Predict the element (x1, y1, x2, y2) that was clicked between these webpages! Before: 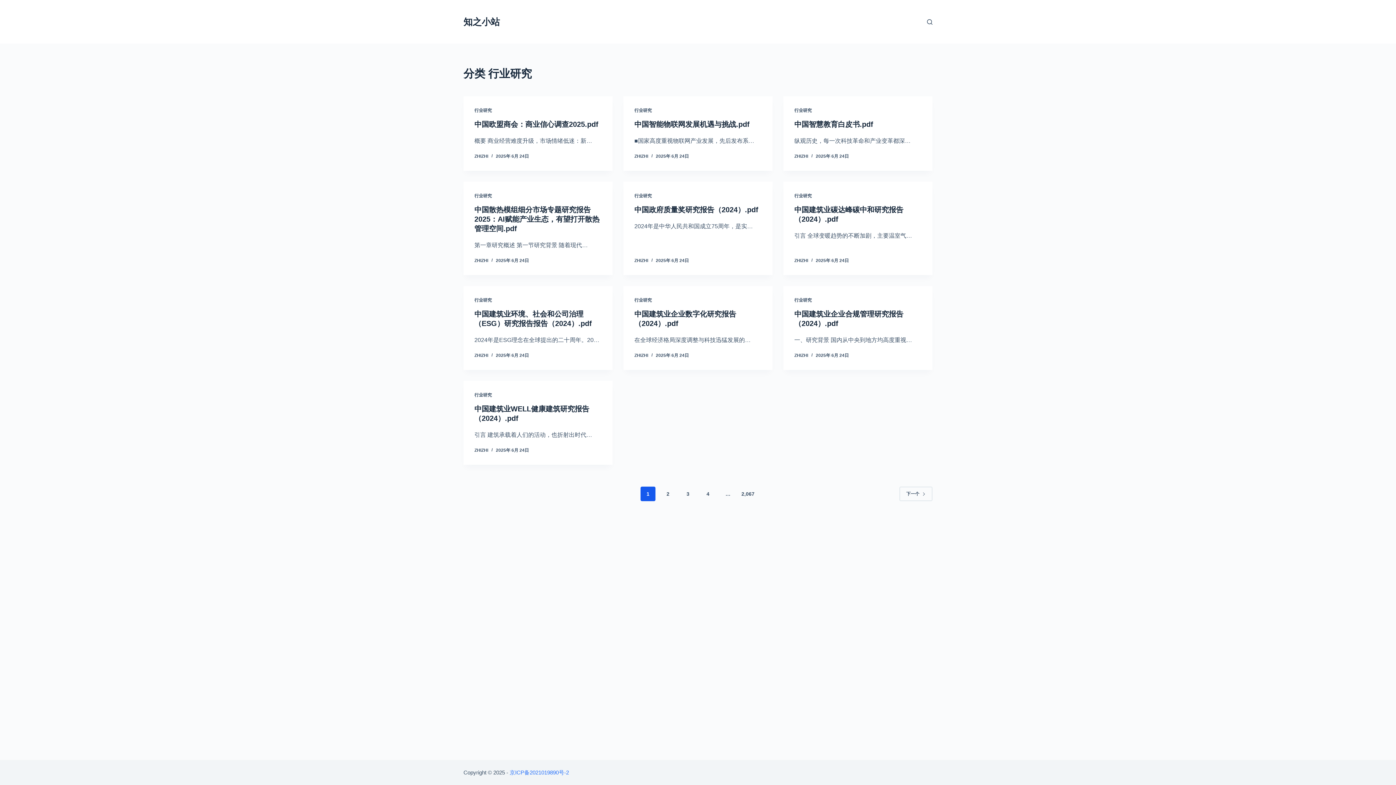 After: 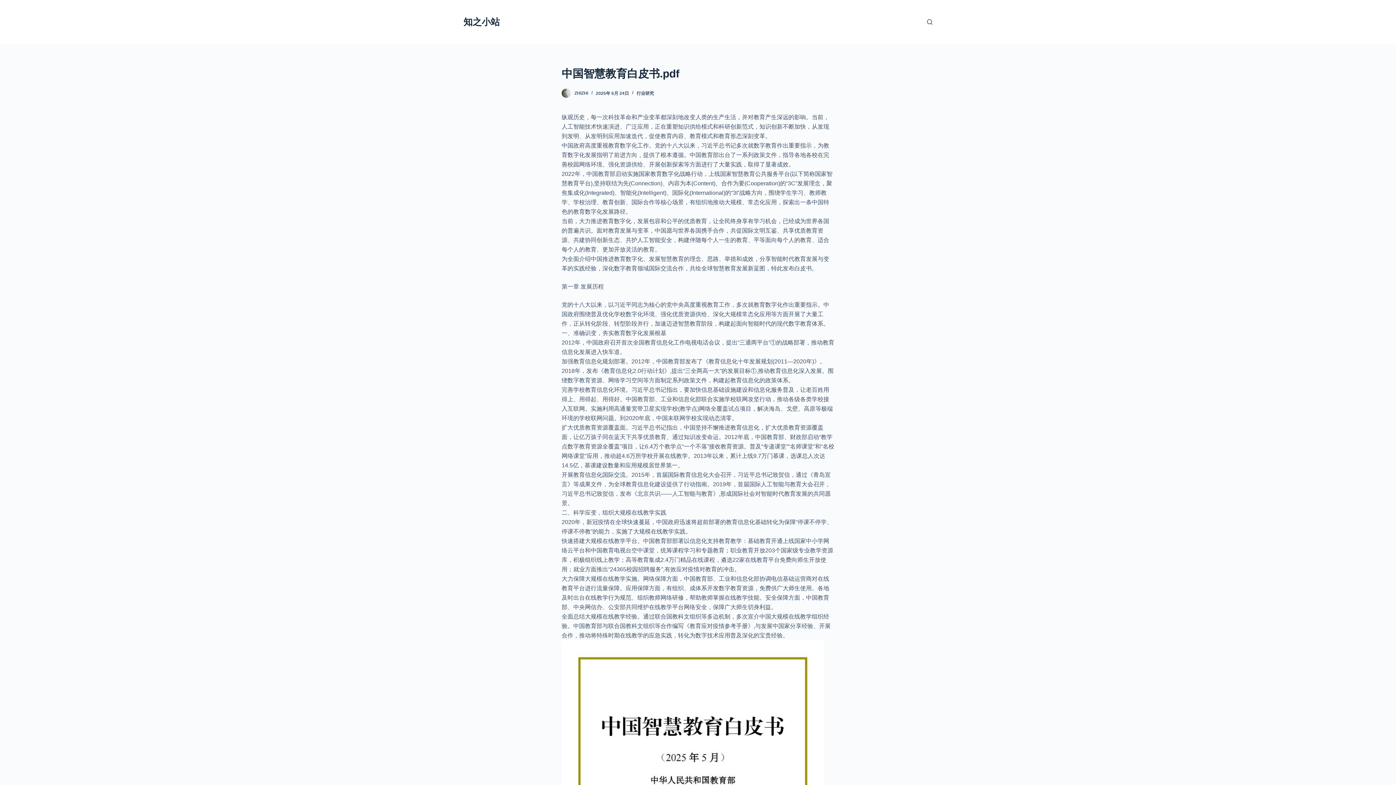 Action: label: 中国智慧教育白皮书.pdf bbox: (794, 120, 873, 128)